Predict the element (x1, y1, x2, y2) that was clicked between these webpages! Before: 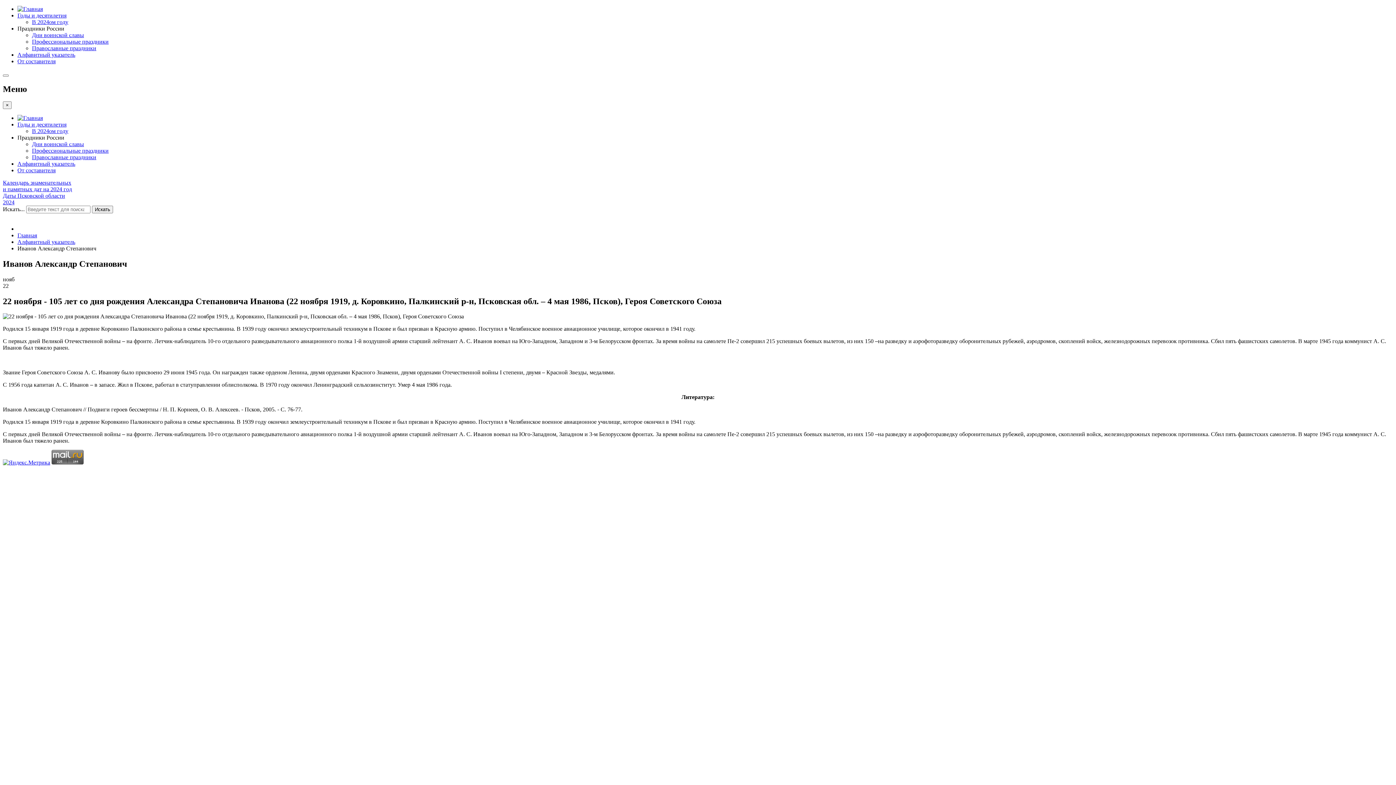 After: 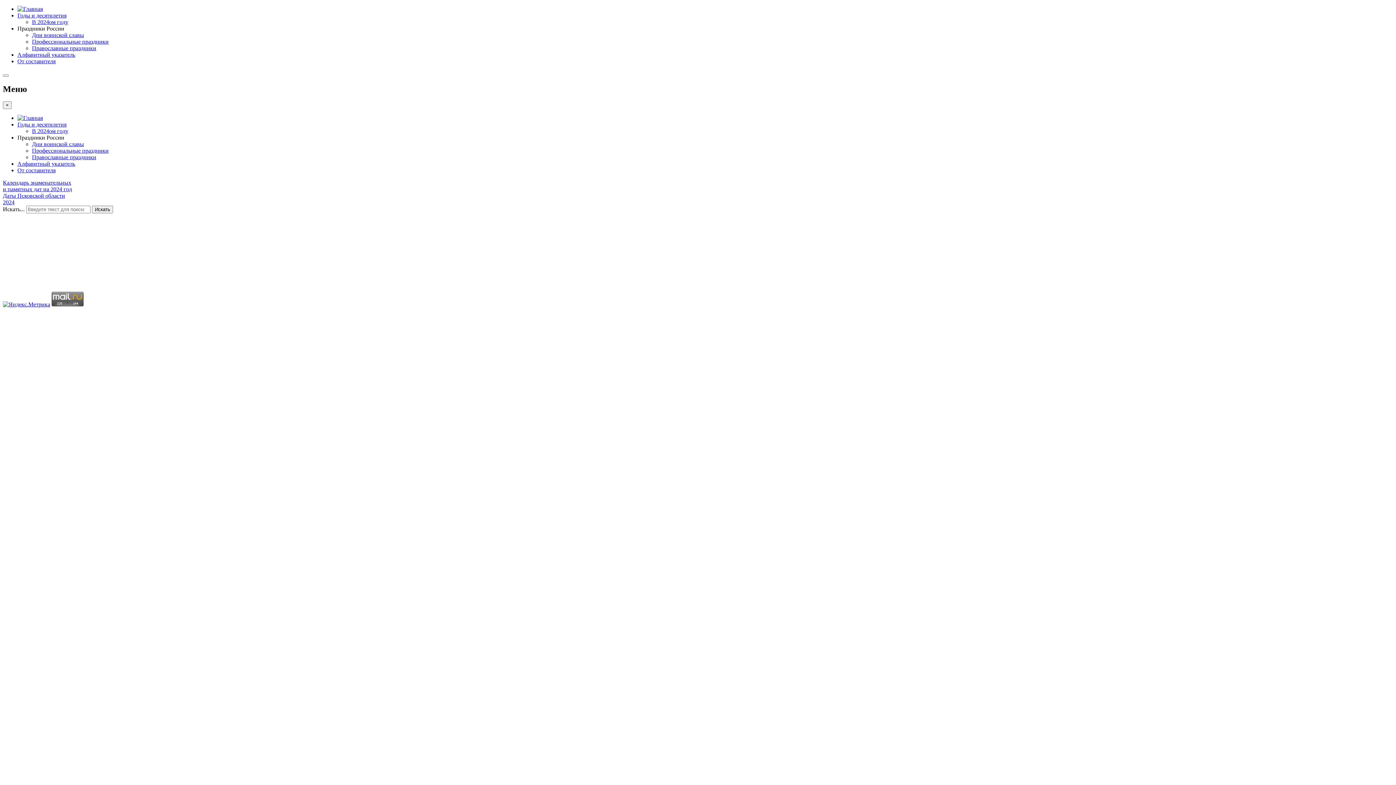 Action: bbox: (17, 114, 42, 121)